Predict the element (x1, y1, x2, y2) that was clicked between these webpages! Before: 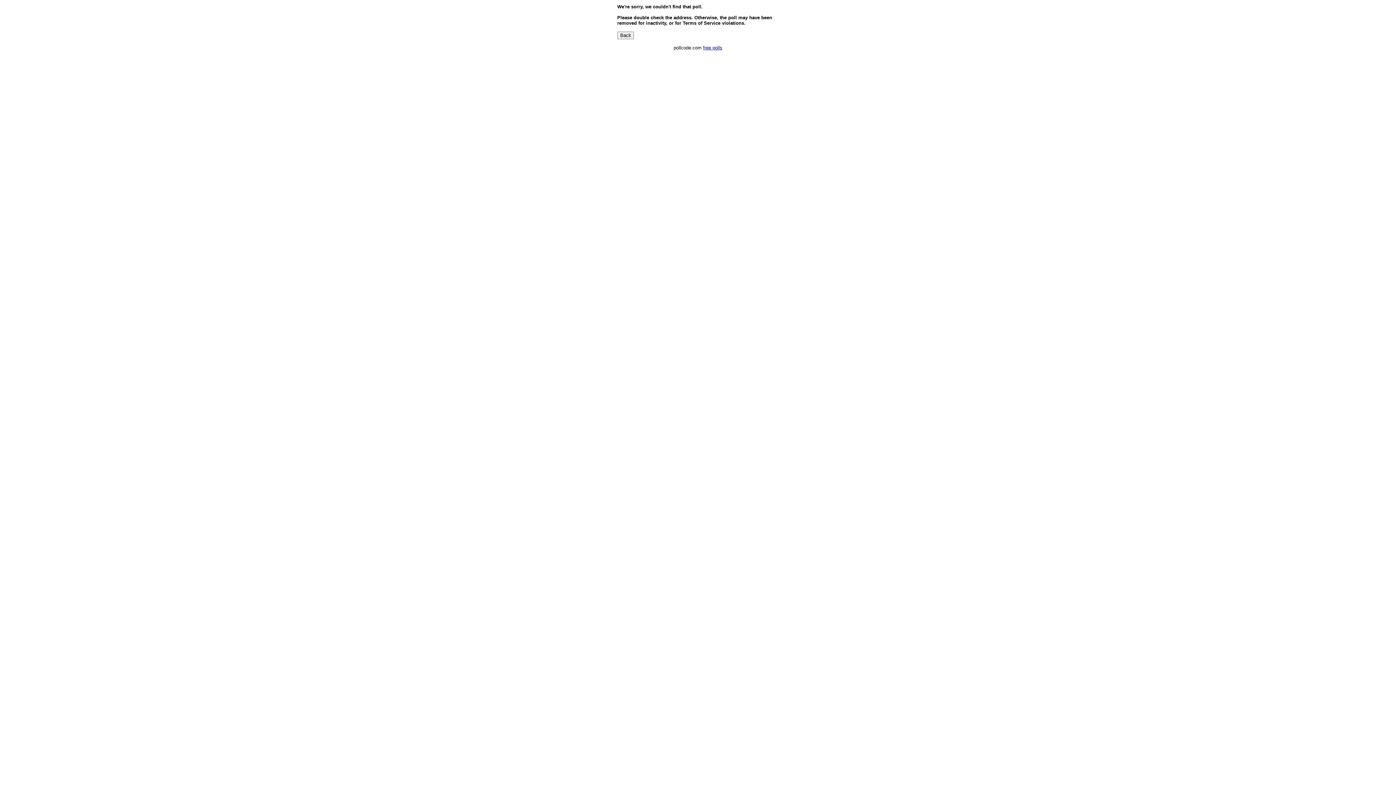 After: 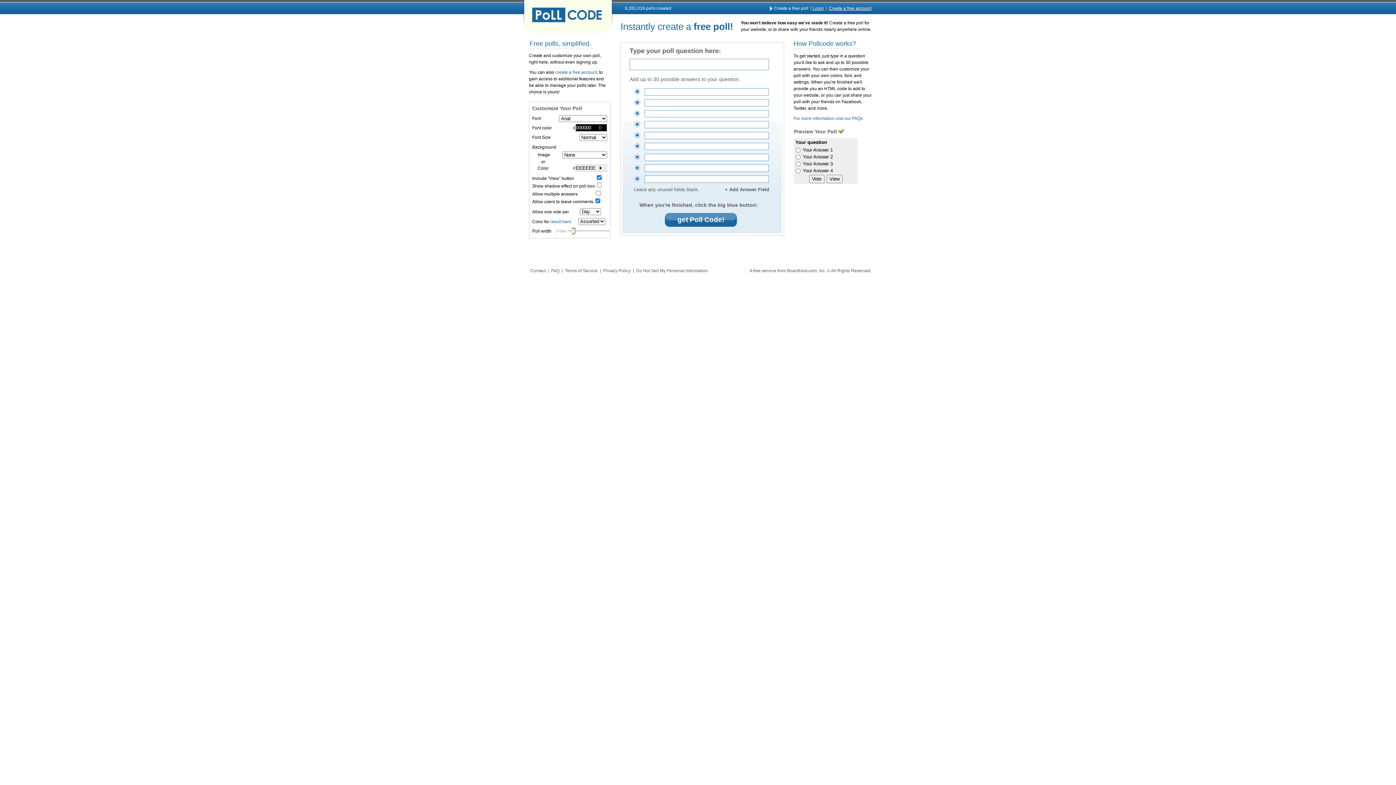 Action: bbox: (703, 45, 722, 50) label: free polls